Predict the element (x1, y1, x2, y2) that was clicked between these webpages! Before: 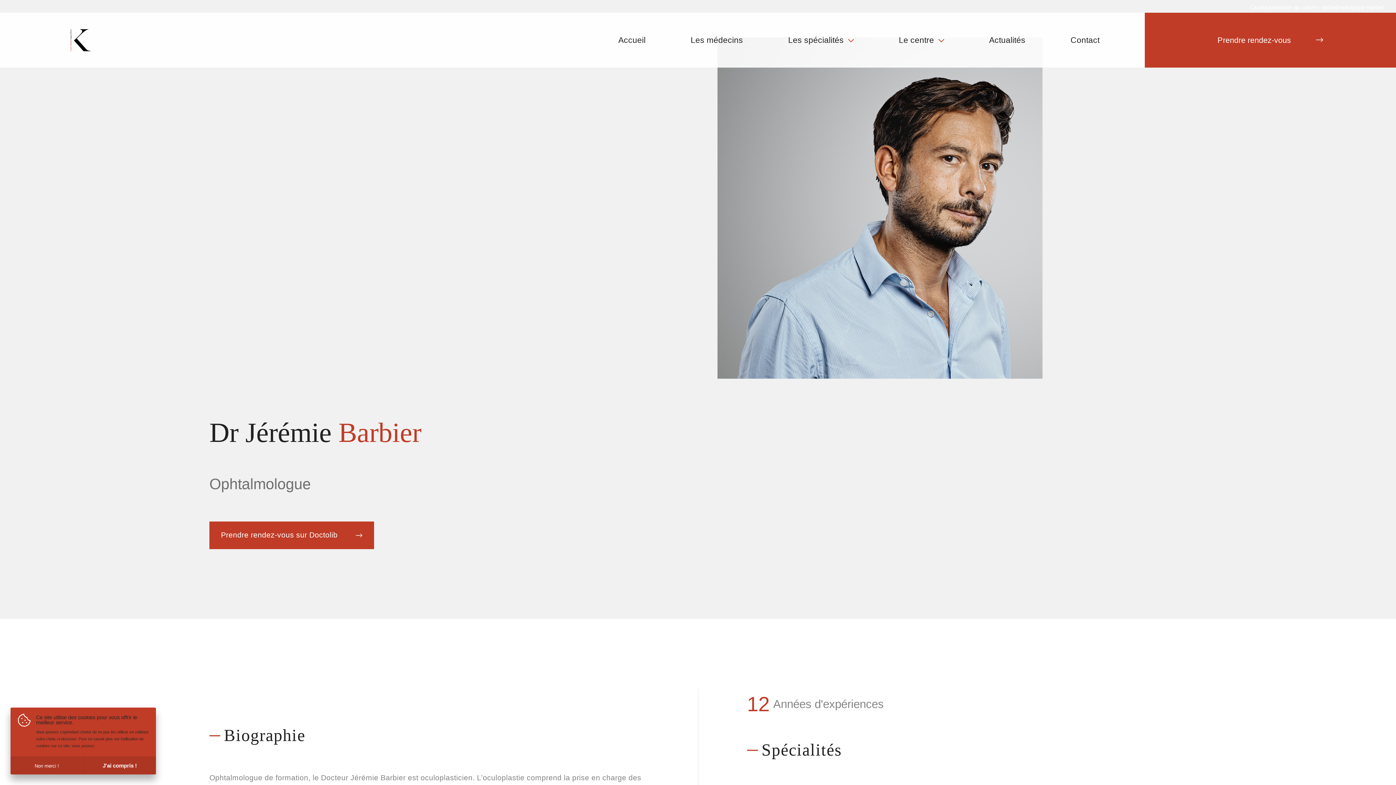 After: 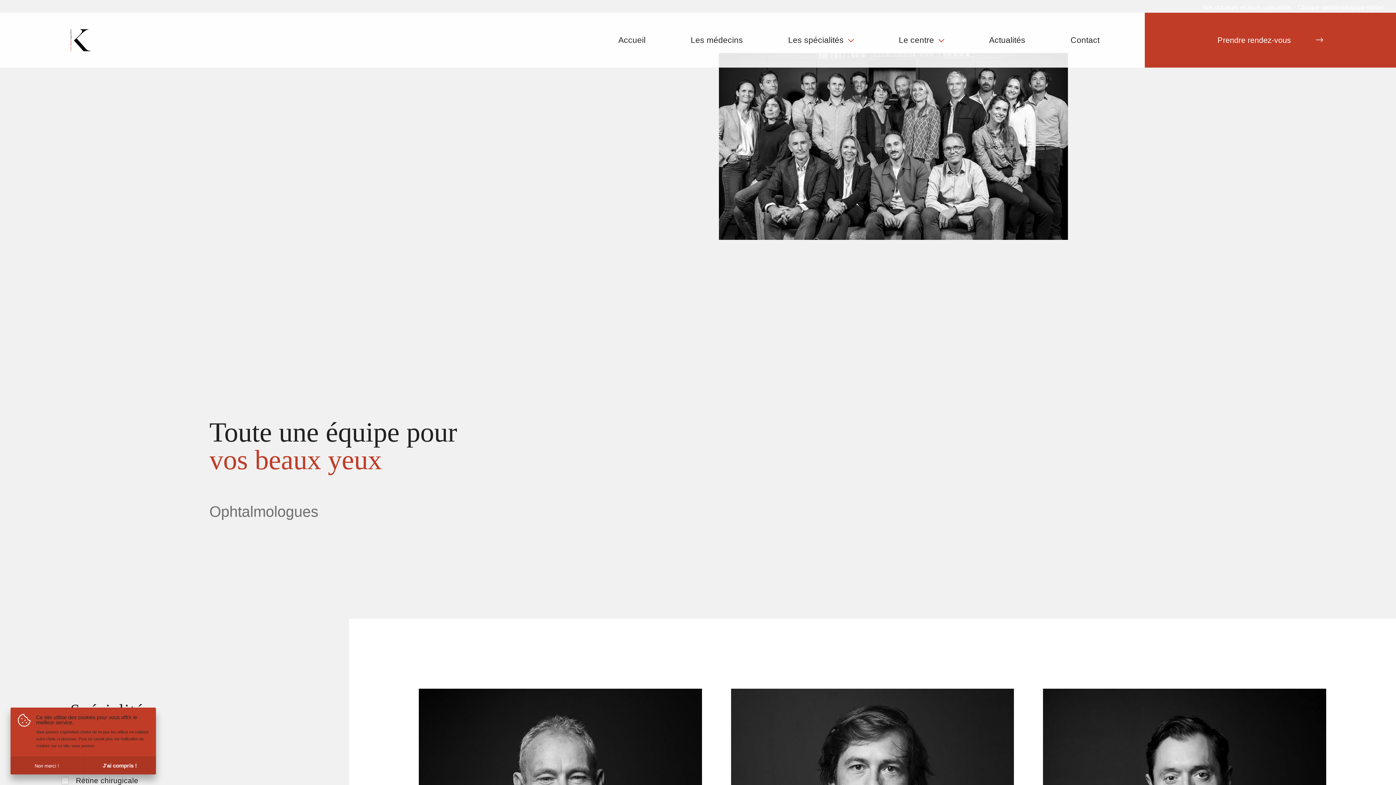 Action: label: Les médecins bbox: (690, 35, 743, 44)